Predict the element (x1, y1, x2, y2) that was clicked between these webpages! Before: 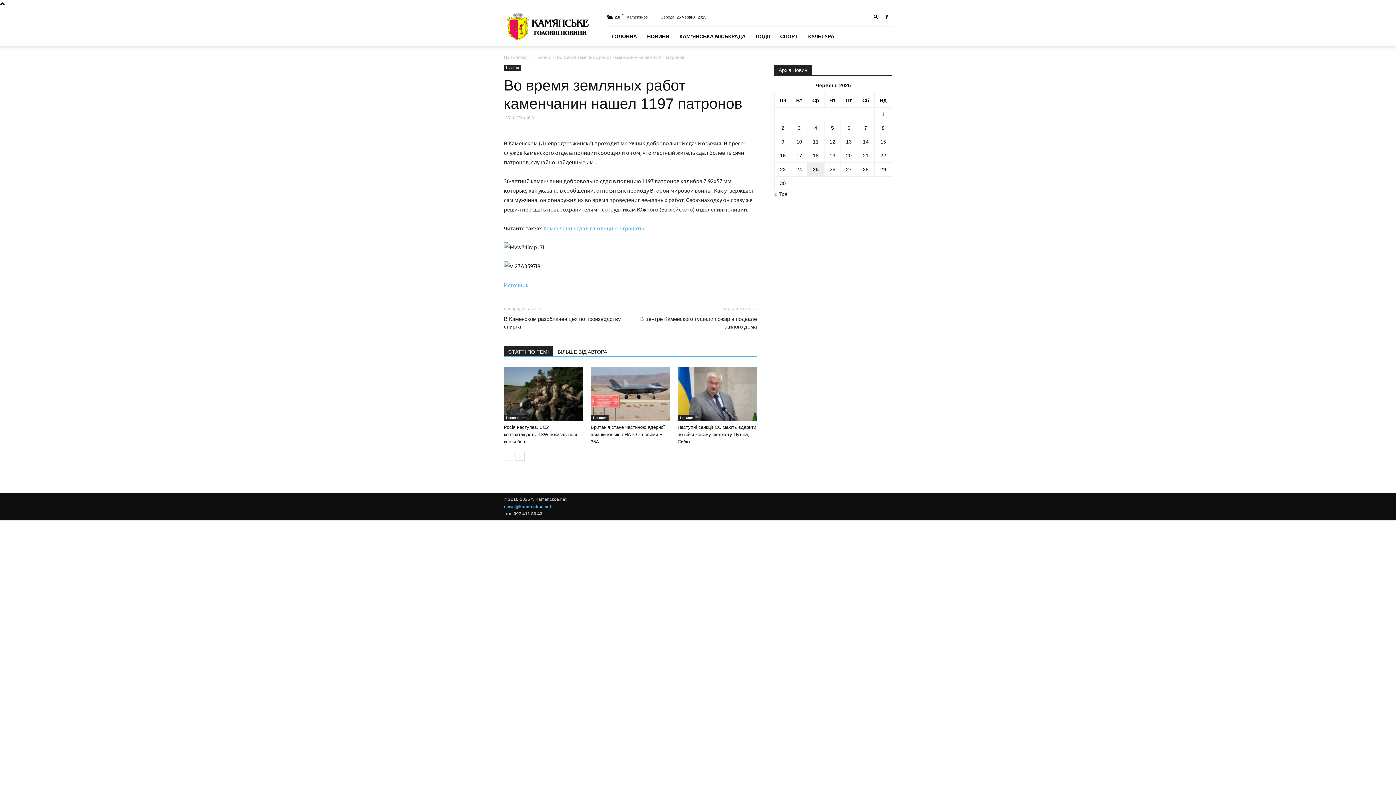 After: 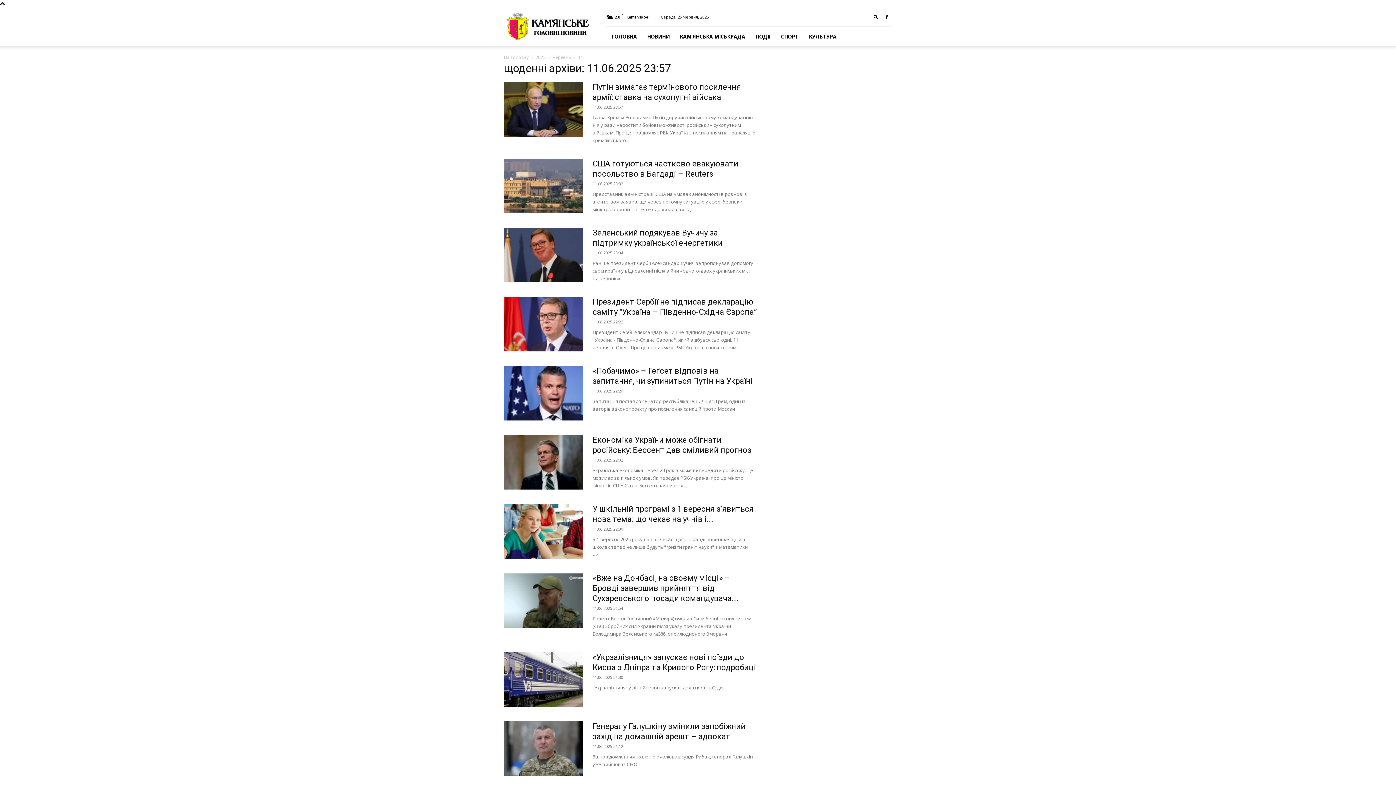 Action: bbox: (813, 138, 818, 144) label: Записи оприлюднені 11.06.2025